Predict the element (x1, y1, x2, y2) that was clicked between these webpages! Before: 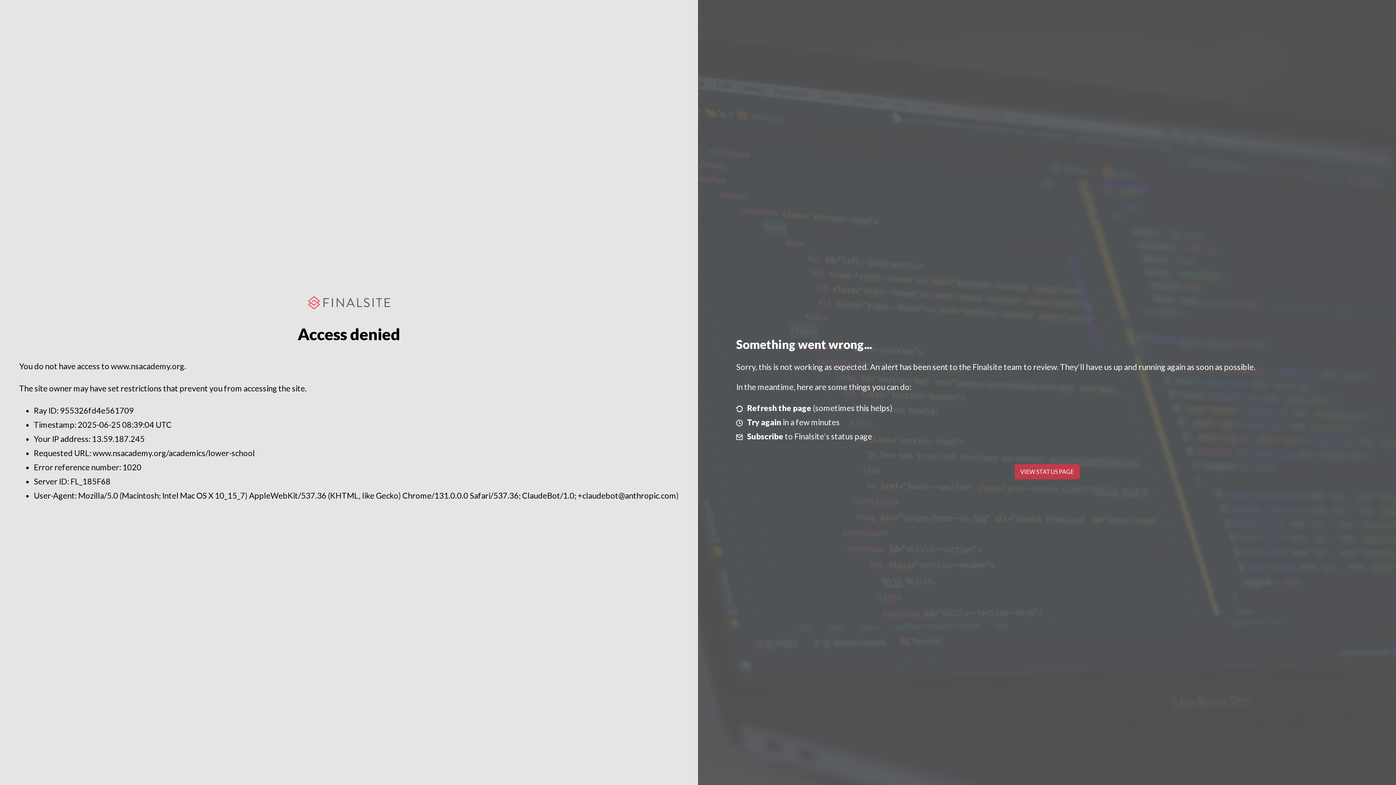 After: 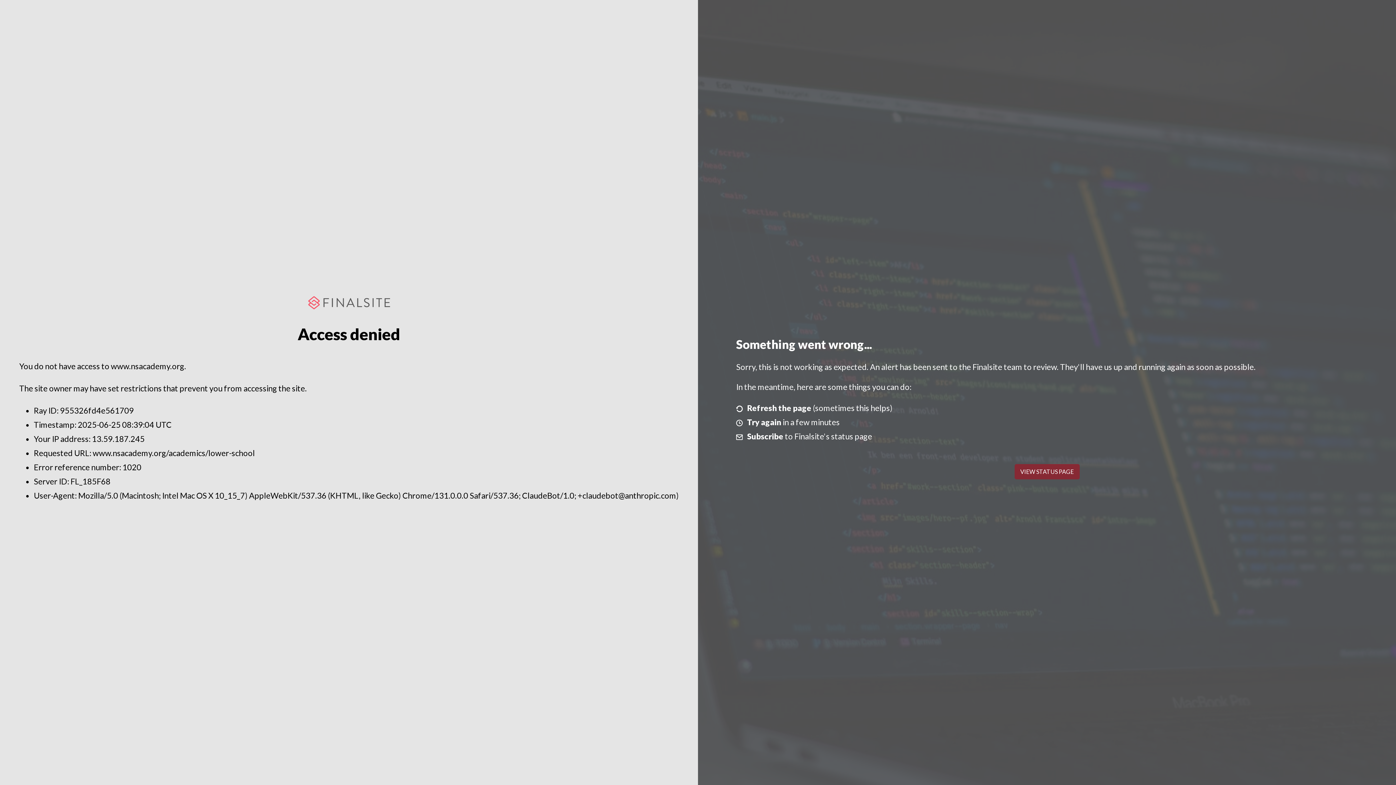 Action: label: VIEW STATUS PAGE bbox: (1014, 464, 1079, 479)